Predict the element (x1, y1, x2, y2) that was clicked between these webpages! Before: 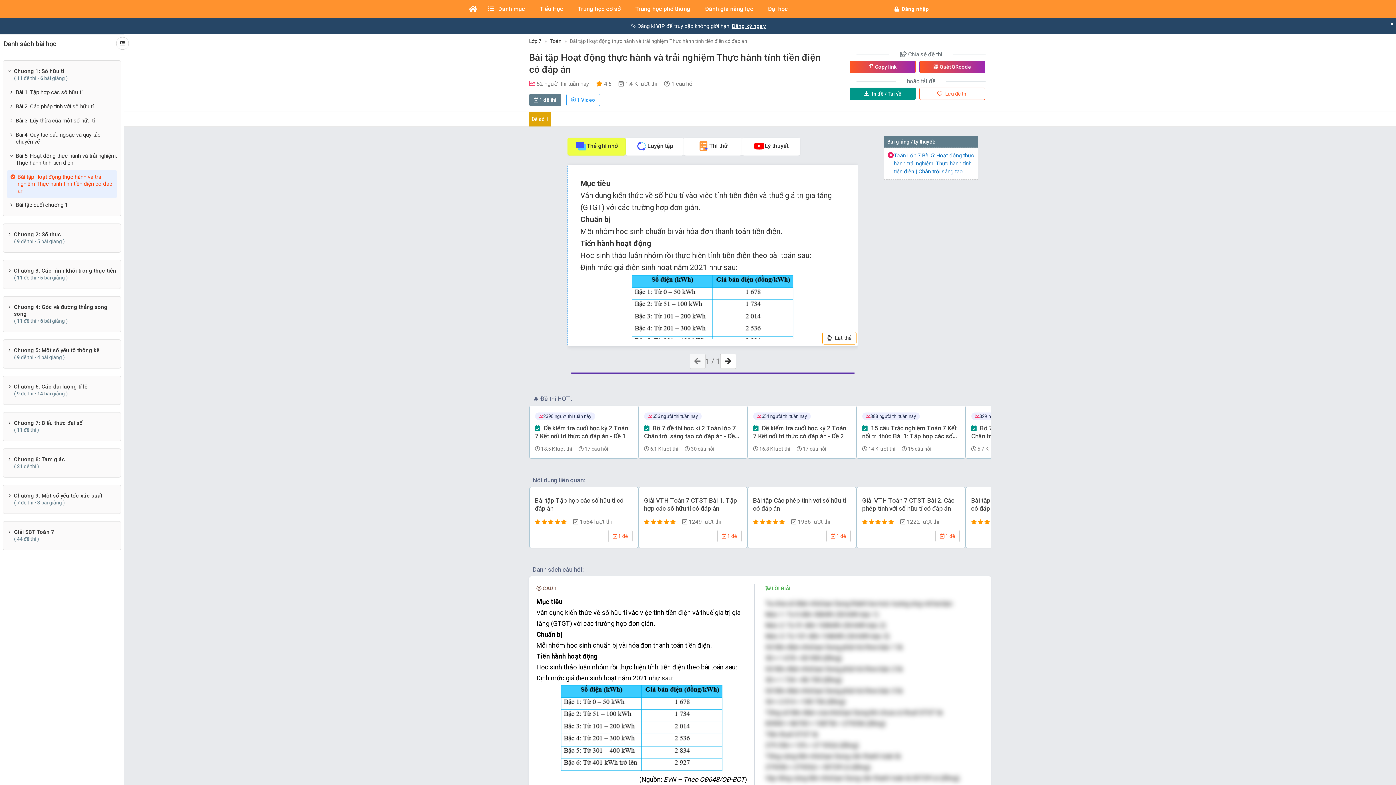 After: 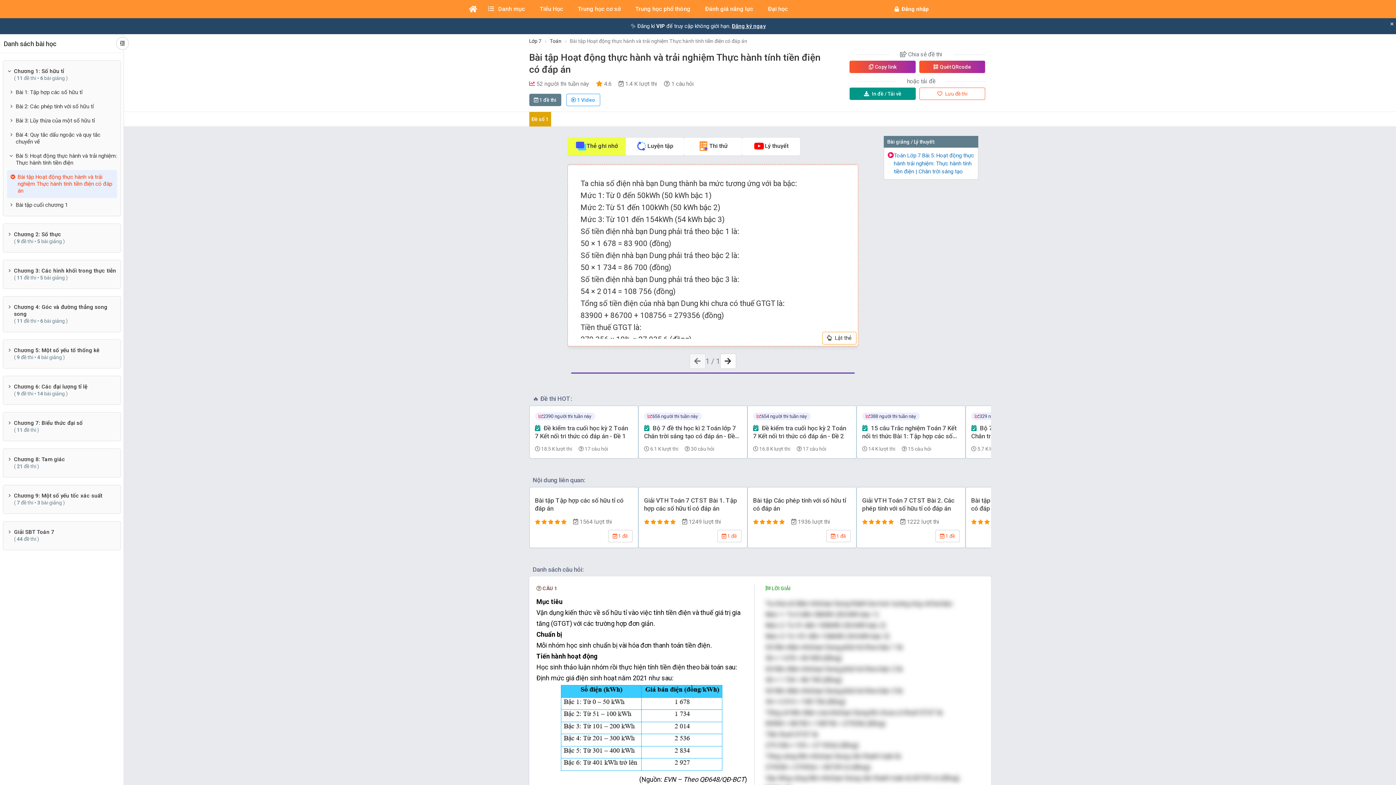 Action: bbox: (822, 331, 856, 344) label:  Lật thẻ